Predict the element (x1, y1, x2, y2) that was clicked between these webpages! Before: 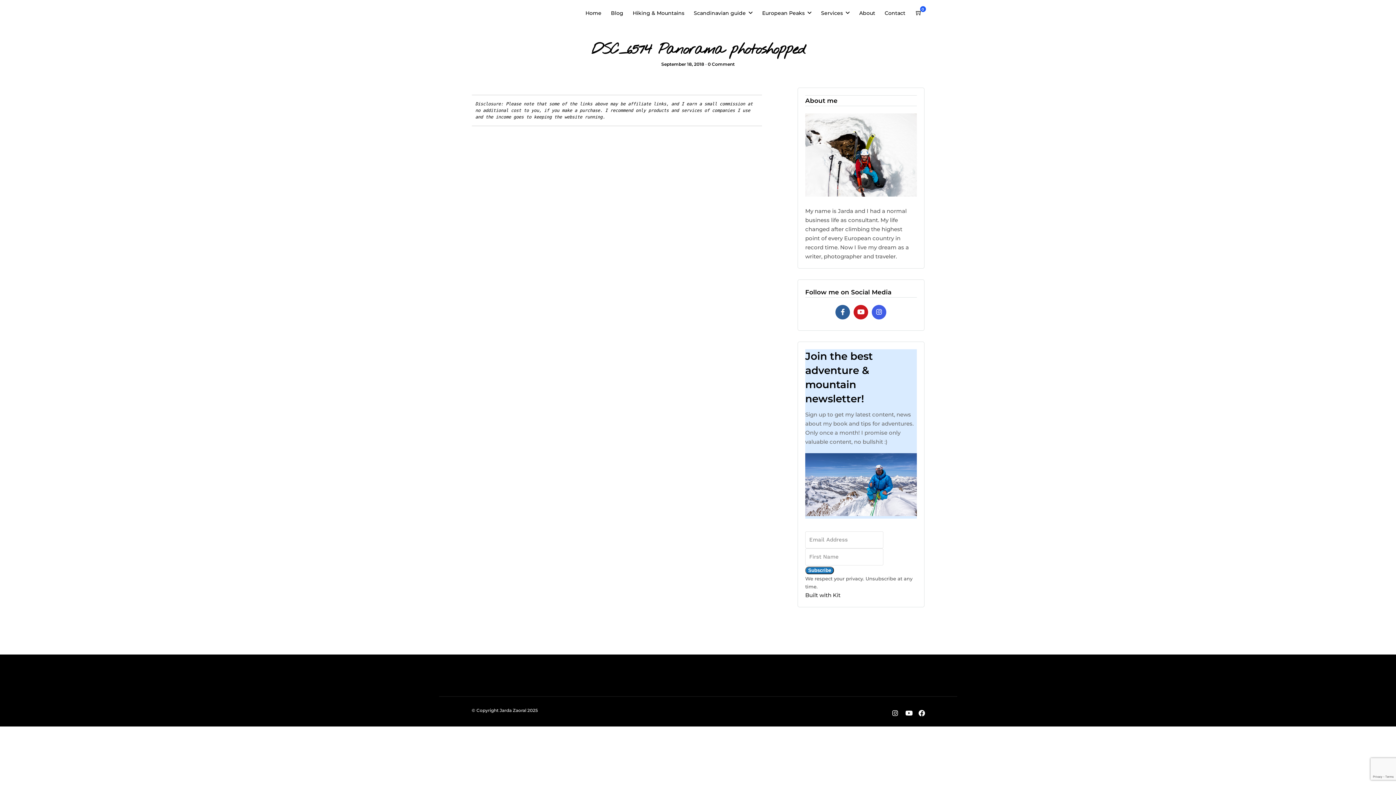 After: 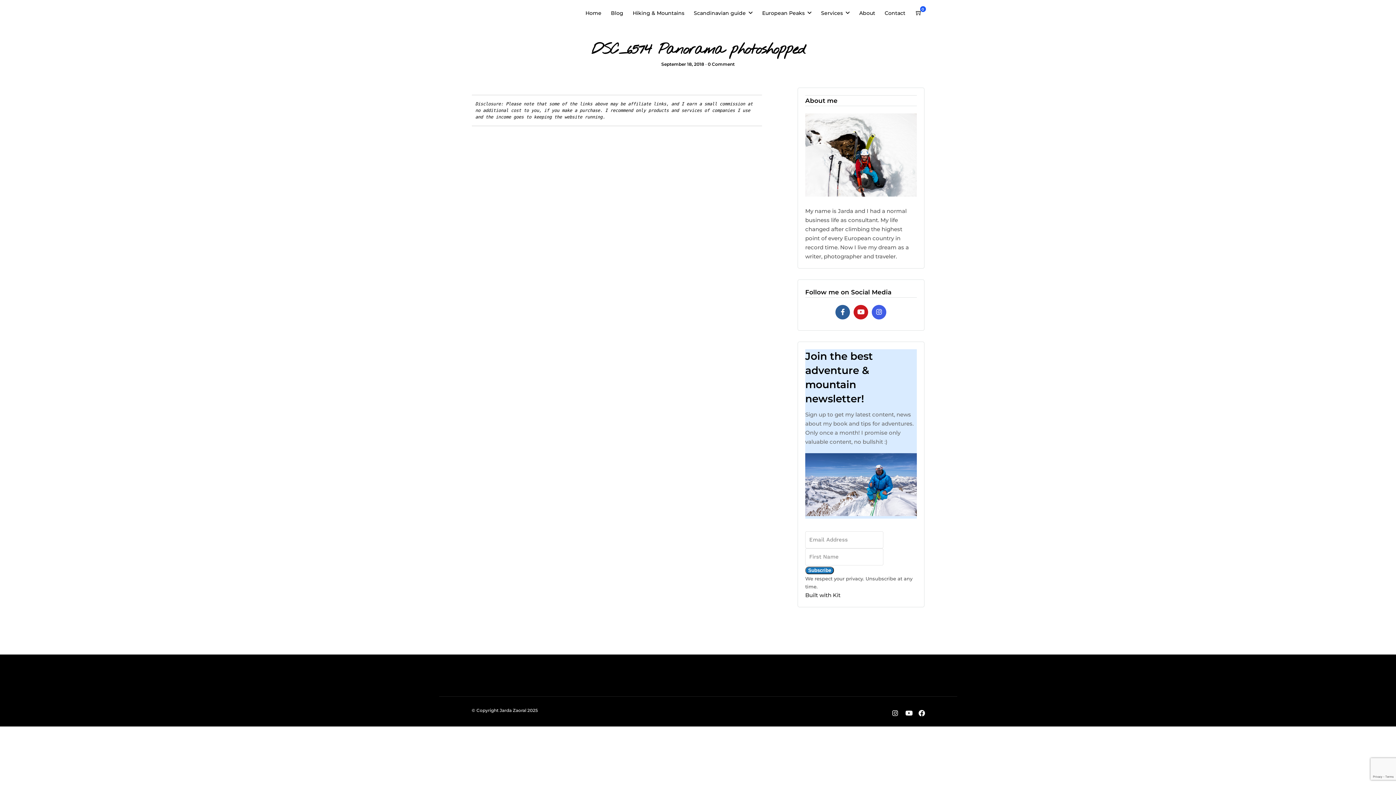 Action: bbox: (872, 305, 886, 319)